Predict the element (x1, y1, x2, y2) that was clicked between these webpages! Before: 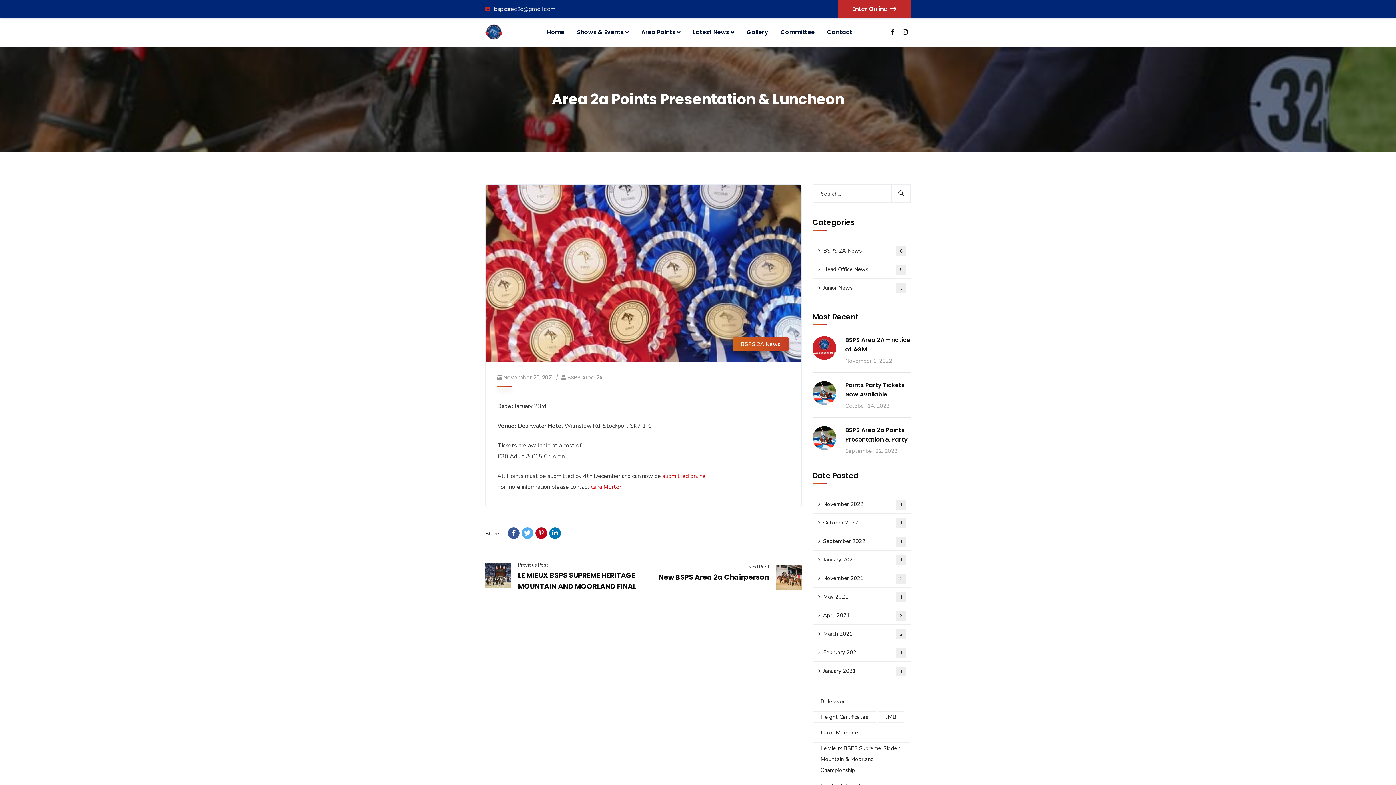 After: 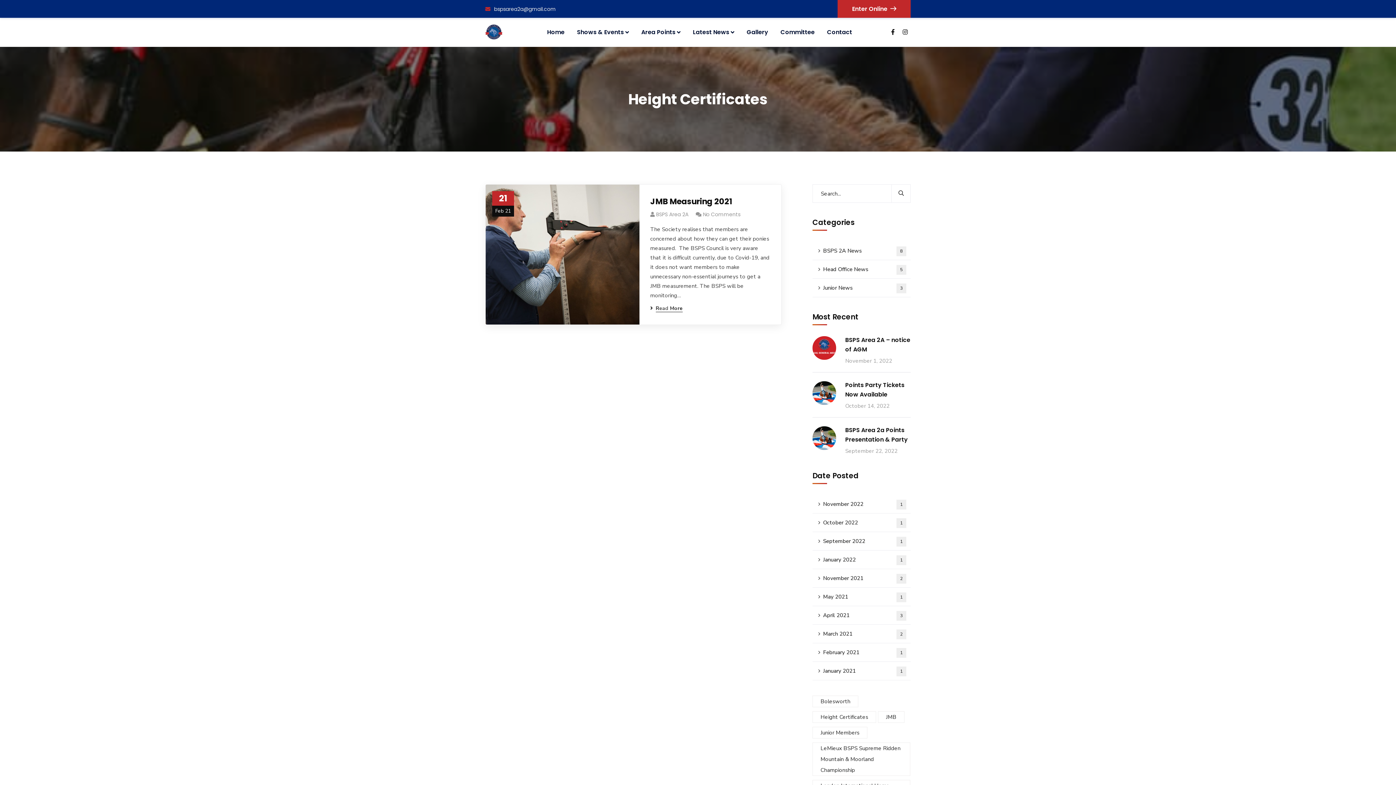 Action: label: Height Certificates (1 item) bbox: (812, 711, 876, 723)